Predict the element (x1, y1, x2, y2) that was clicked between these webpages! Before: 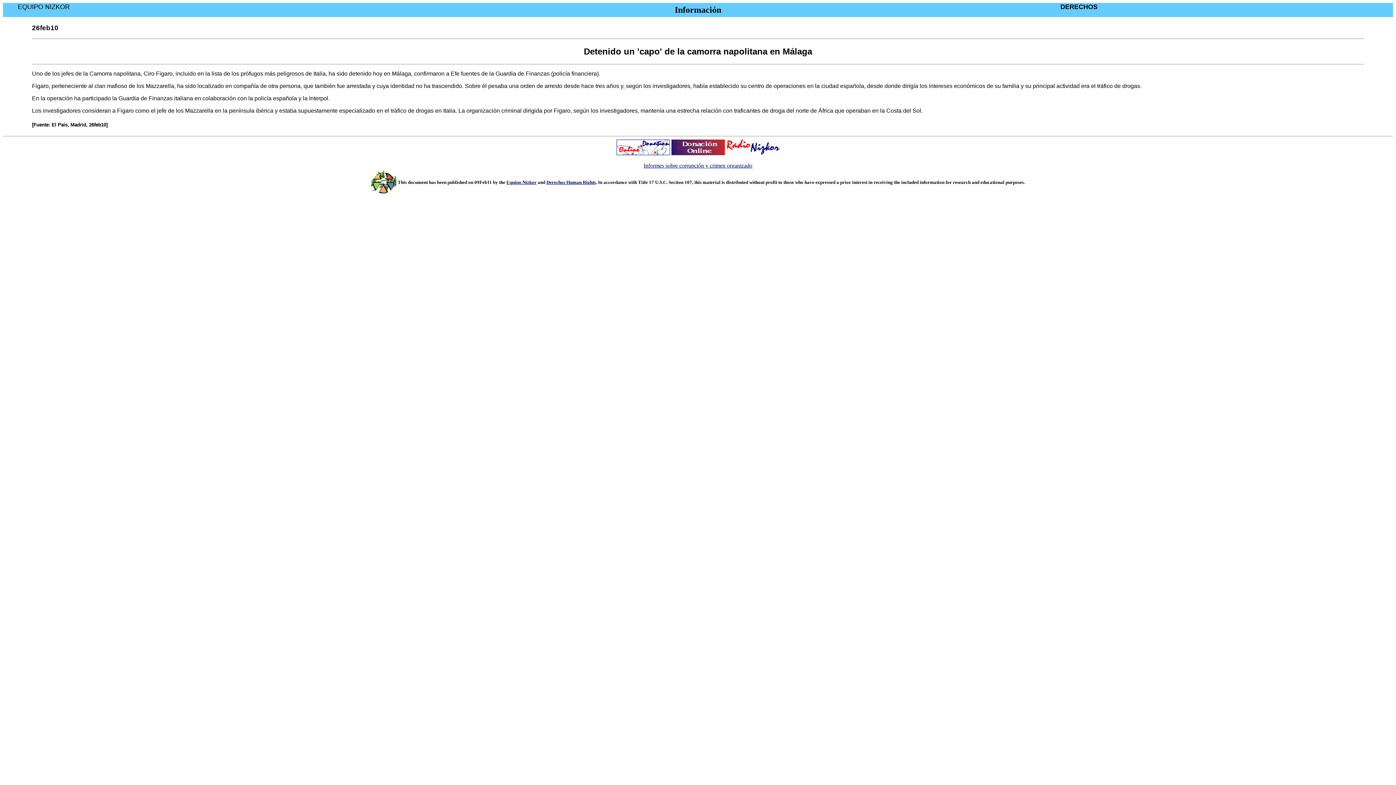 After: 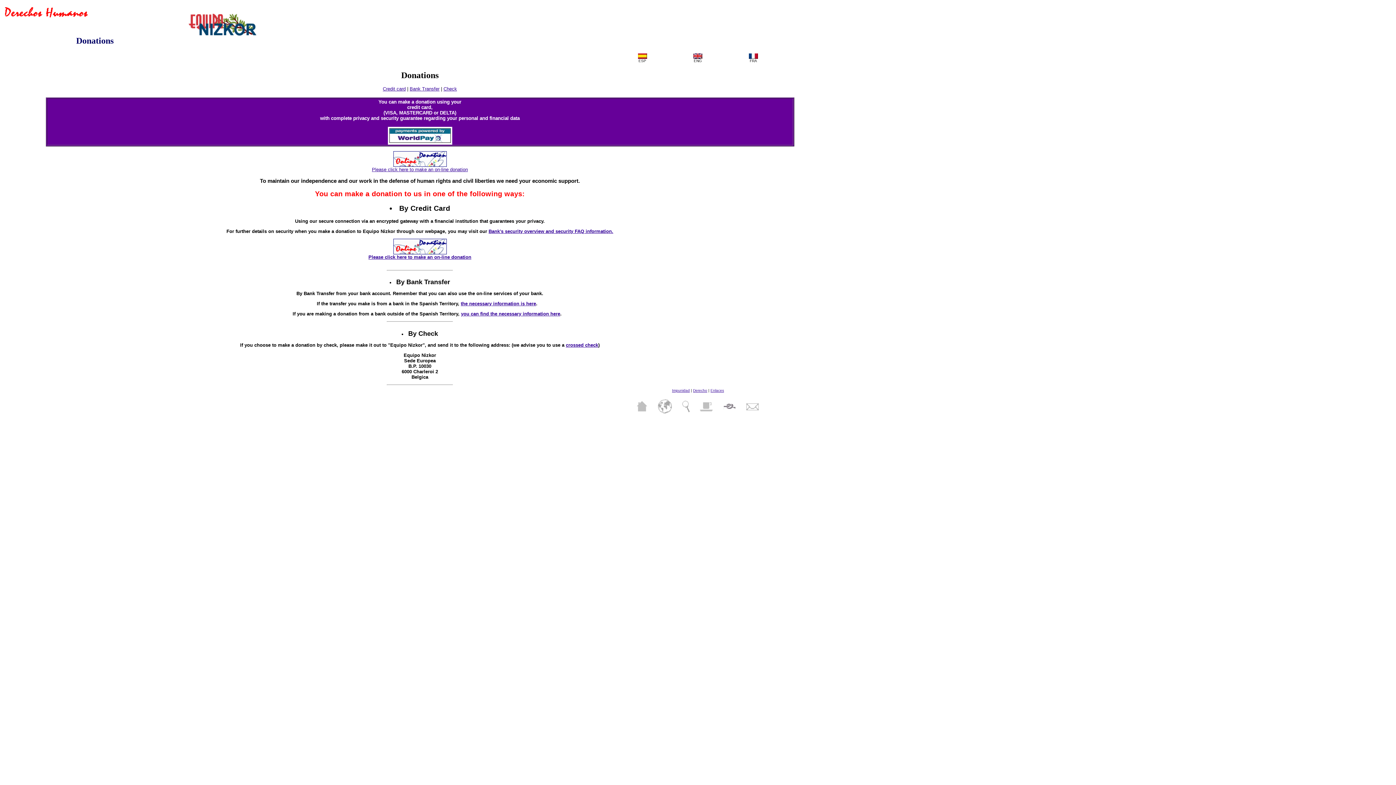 Action: bbox: (616, 150, 670, 156)